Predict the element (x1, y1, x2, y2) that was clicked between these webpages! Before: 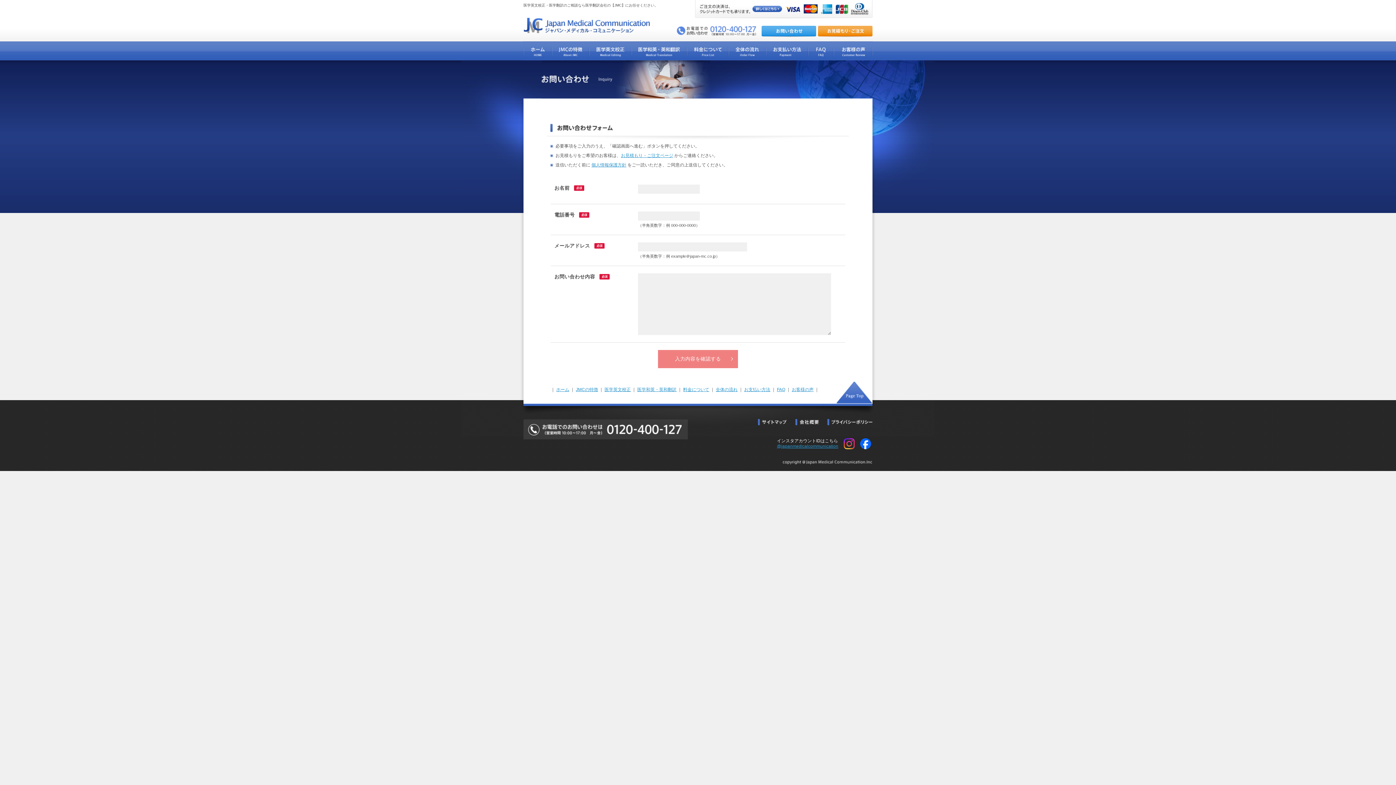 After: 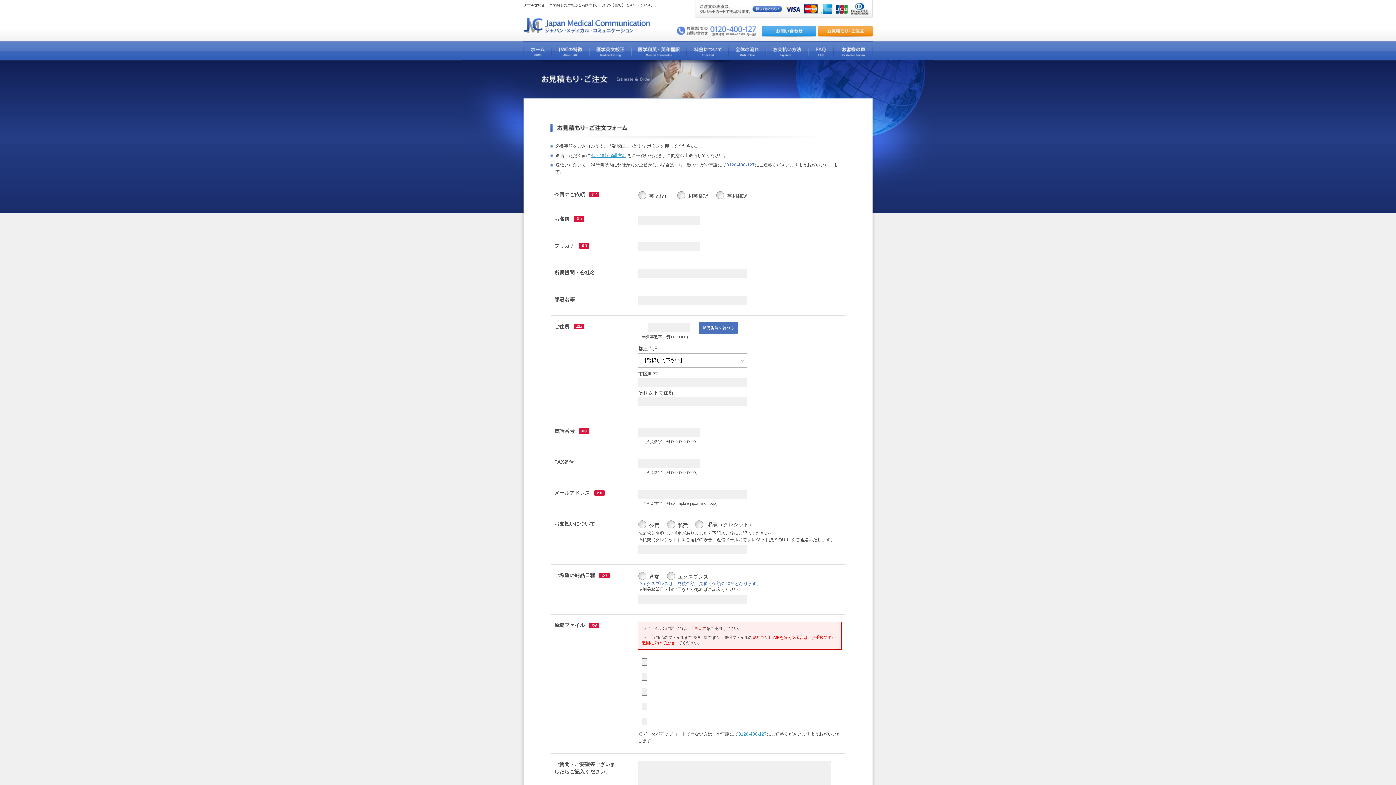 Action: bbox: (818, 32, 872, 38)